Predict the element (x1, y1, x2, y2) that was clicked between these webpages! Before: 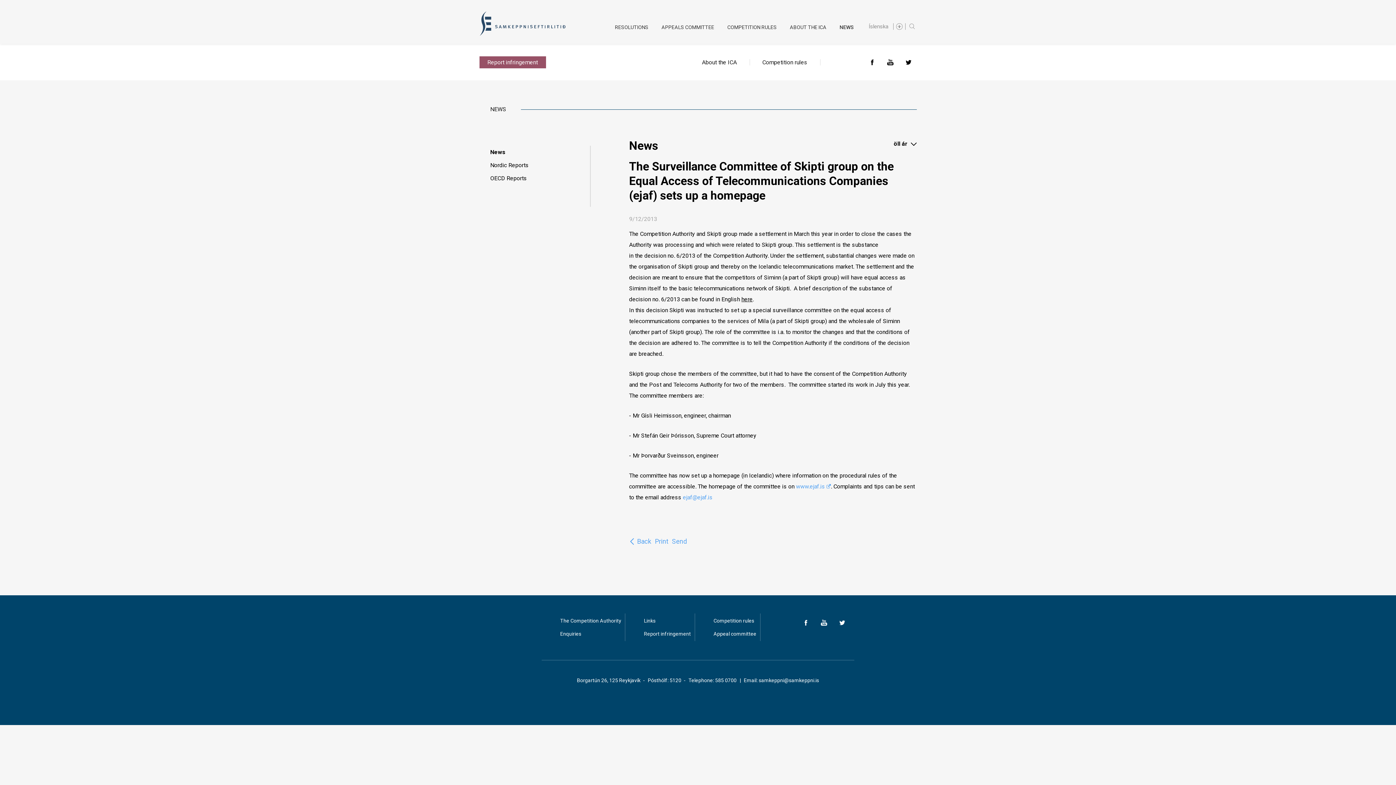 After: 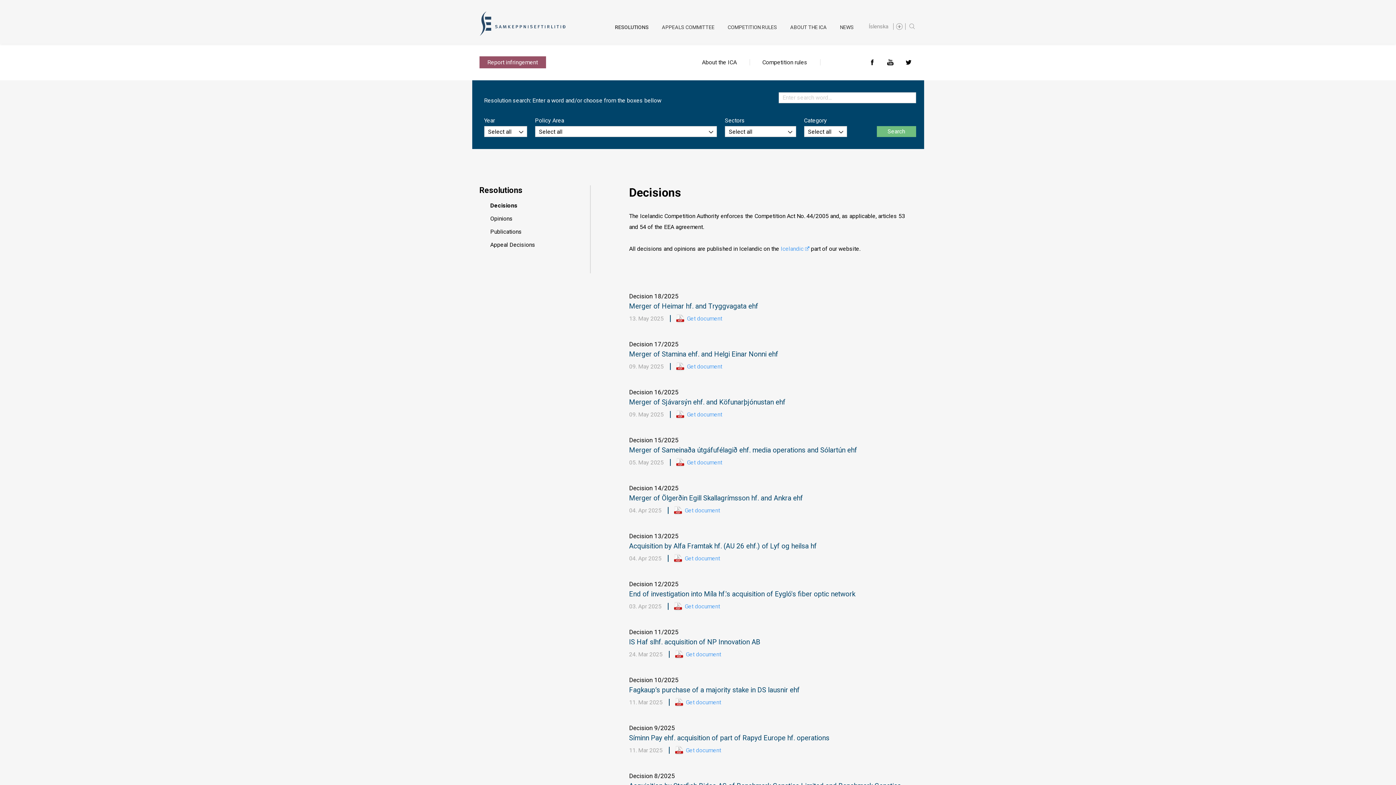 Action: label: RESOLUTIONS bbox: (608, 21, 655, 43)